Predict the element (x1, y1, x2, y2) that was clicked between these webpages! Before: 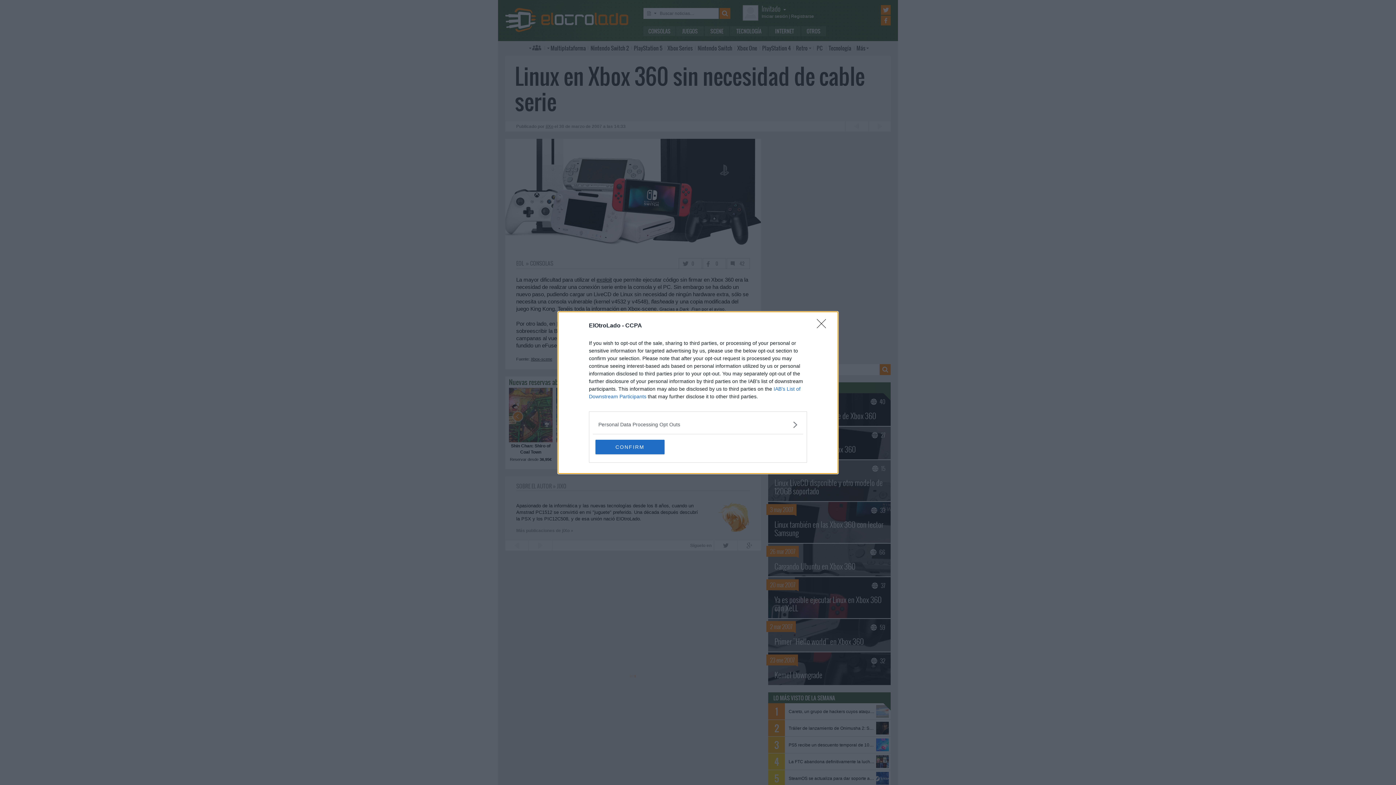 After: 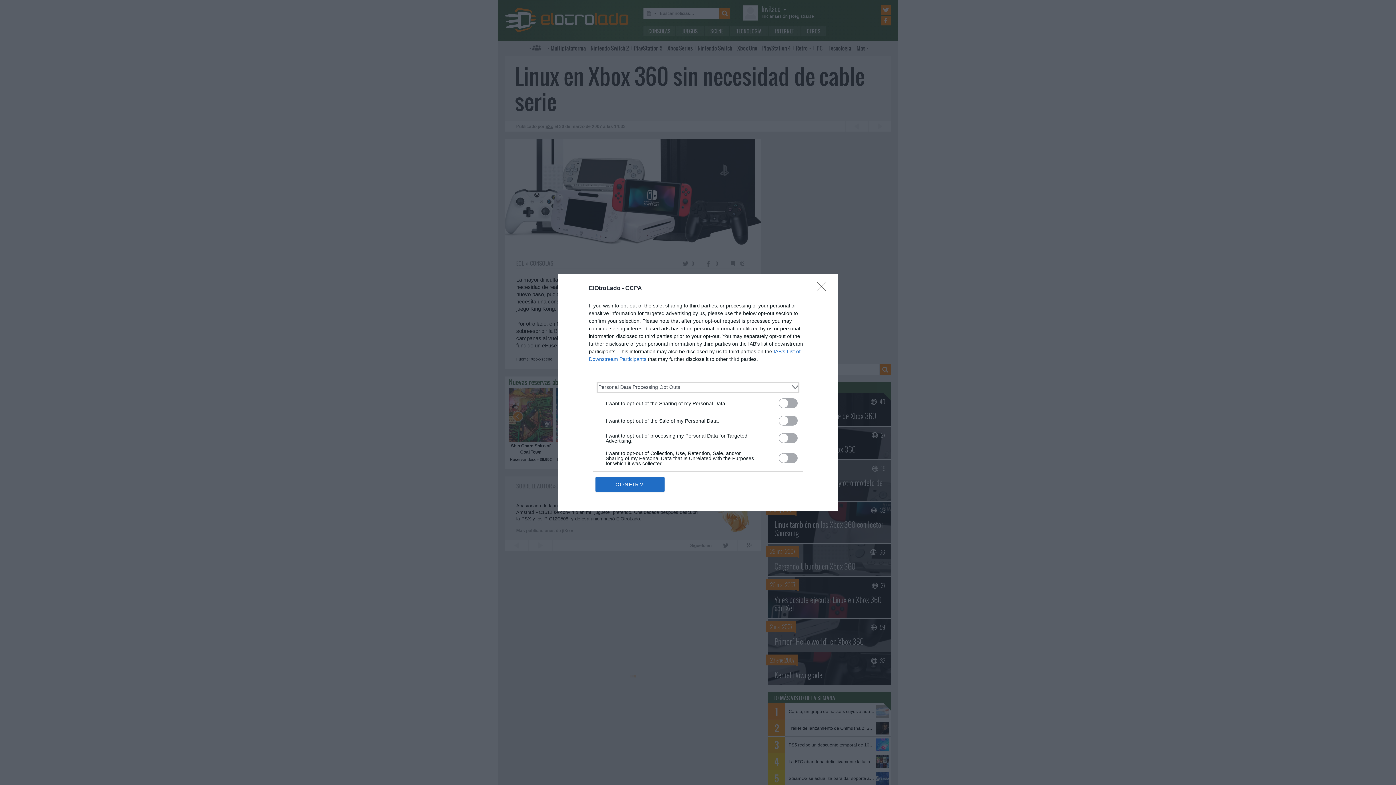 Action: label: Opt-Outs bbox: (598, 420, 797, 428)